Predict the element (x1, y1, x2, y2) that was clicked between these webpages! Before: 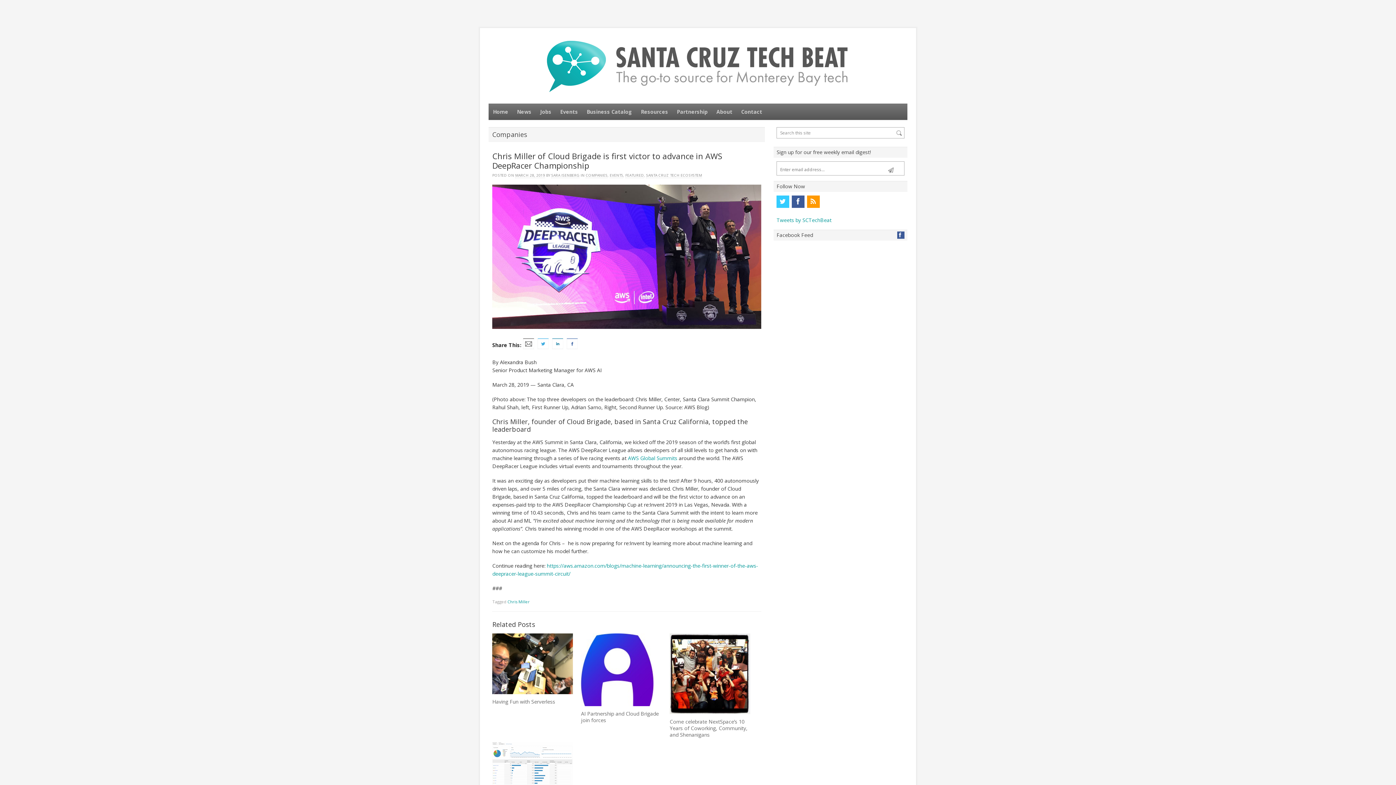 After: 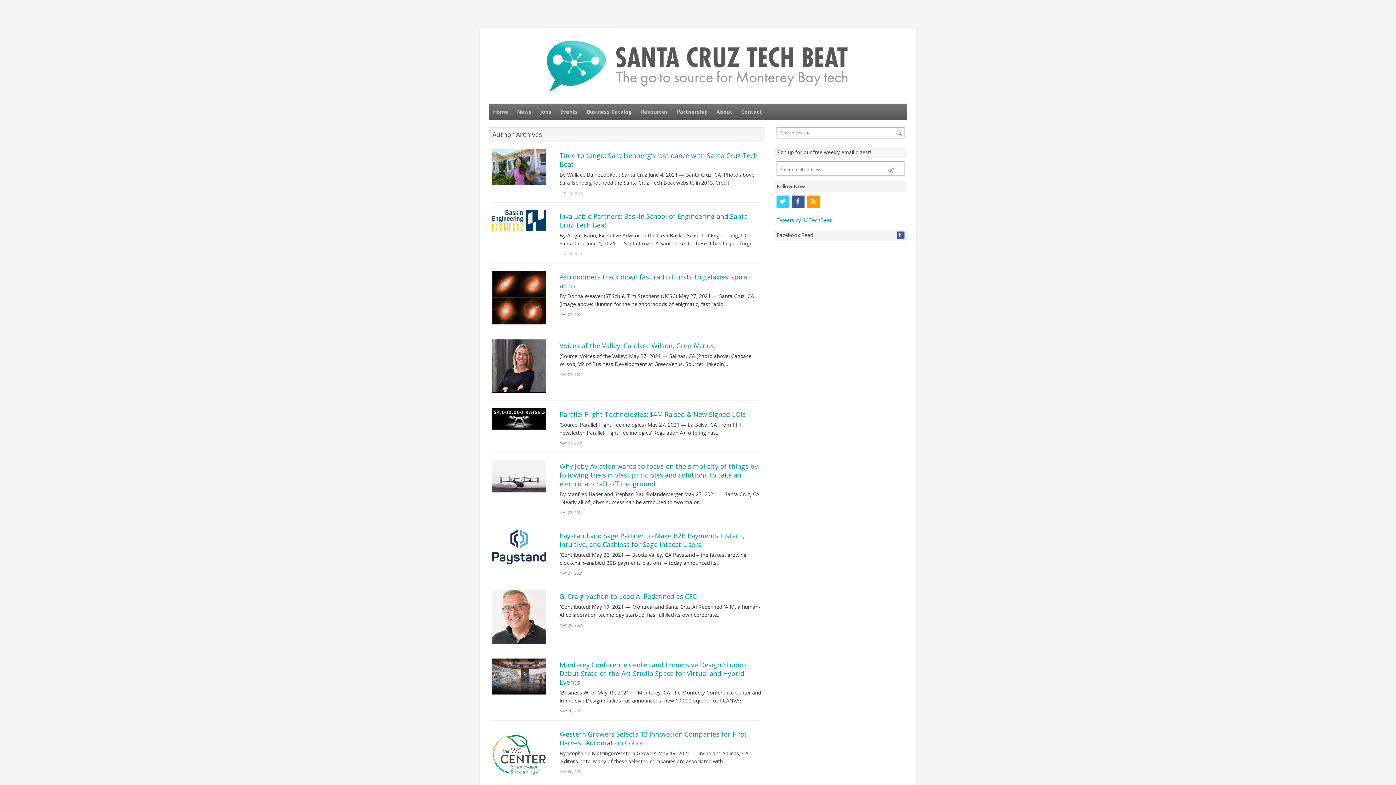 Action: label: SARA ISENBERG bbox: (551, 172, 579, 178)